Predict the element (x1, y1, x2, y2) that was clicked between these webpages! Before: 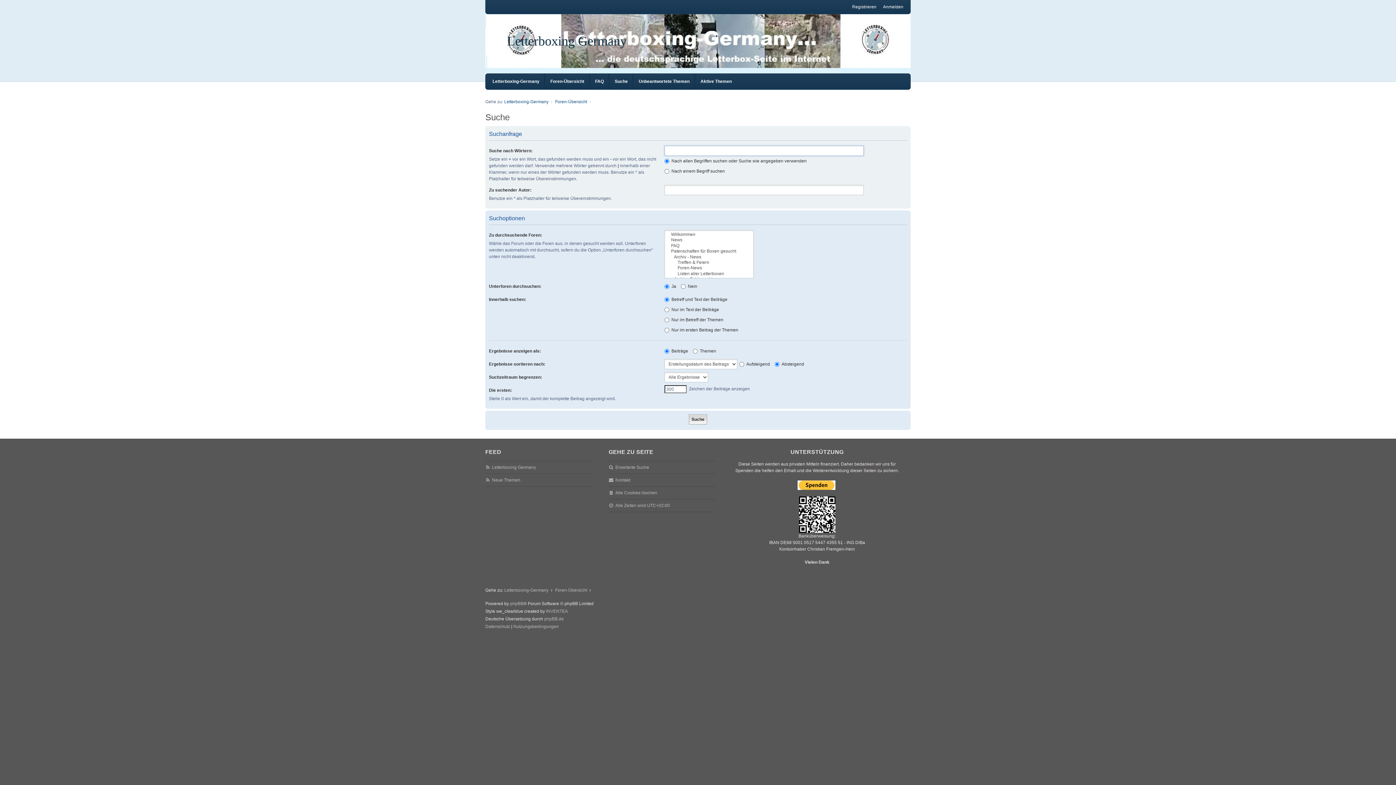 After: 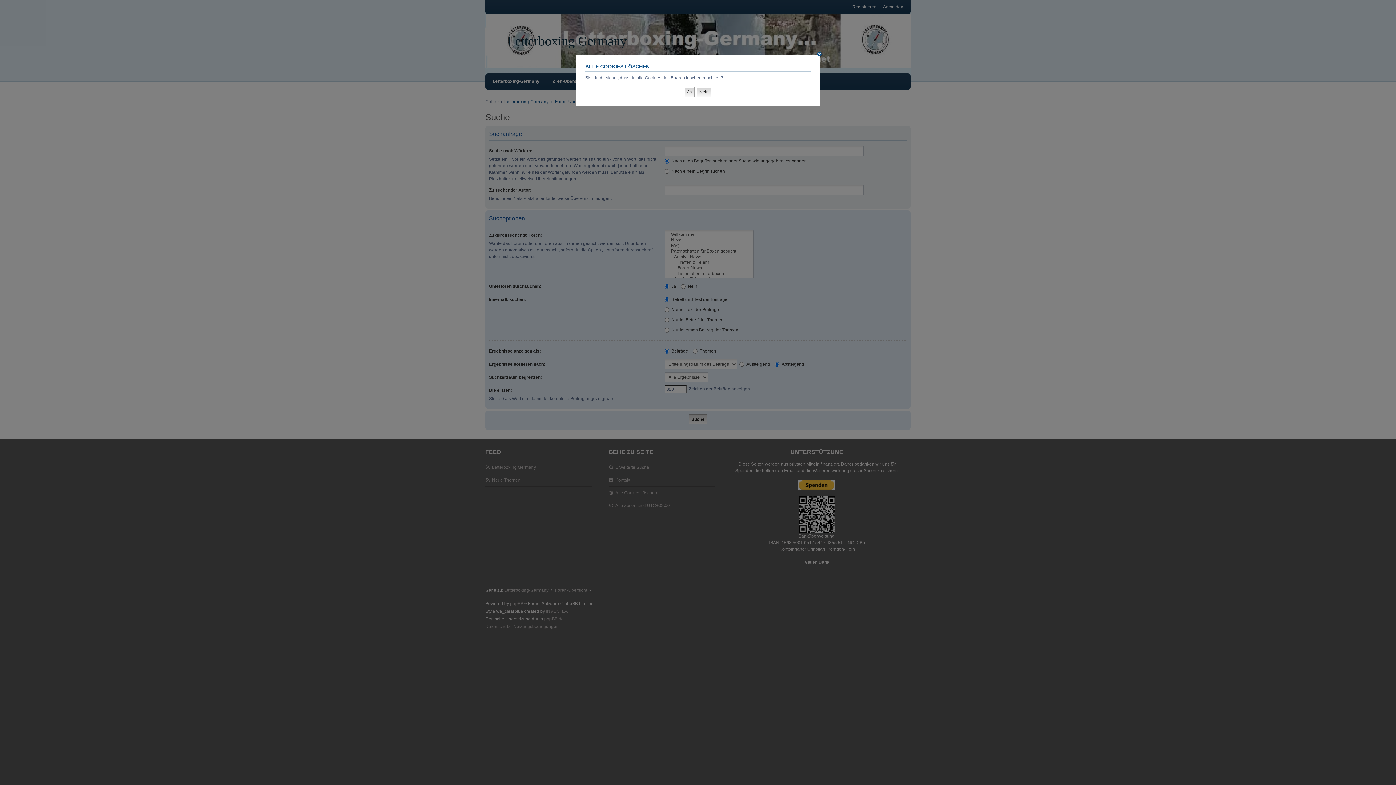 Action: bbox: (615, 489, 657, 496) label: Alle Cookies löschen